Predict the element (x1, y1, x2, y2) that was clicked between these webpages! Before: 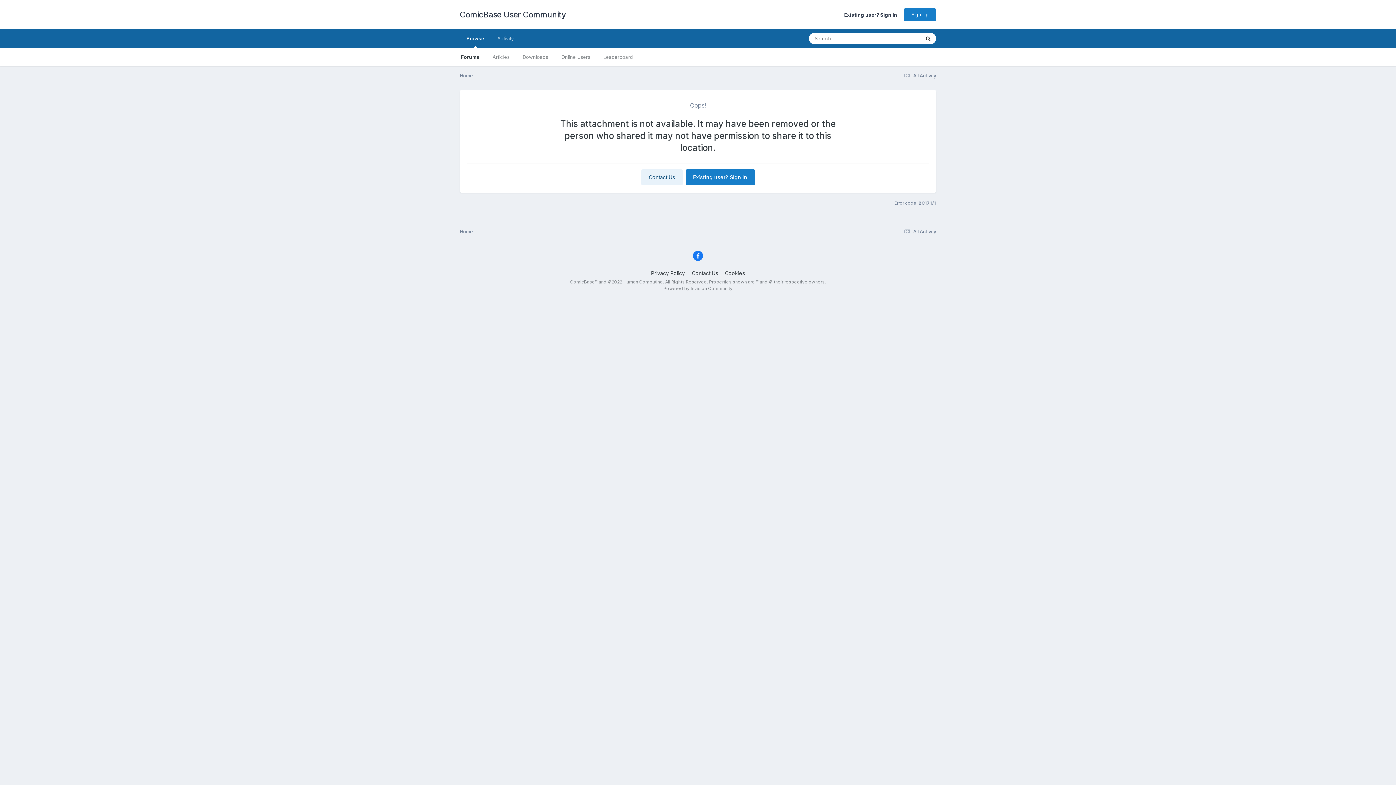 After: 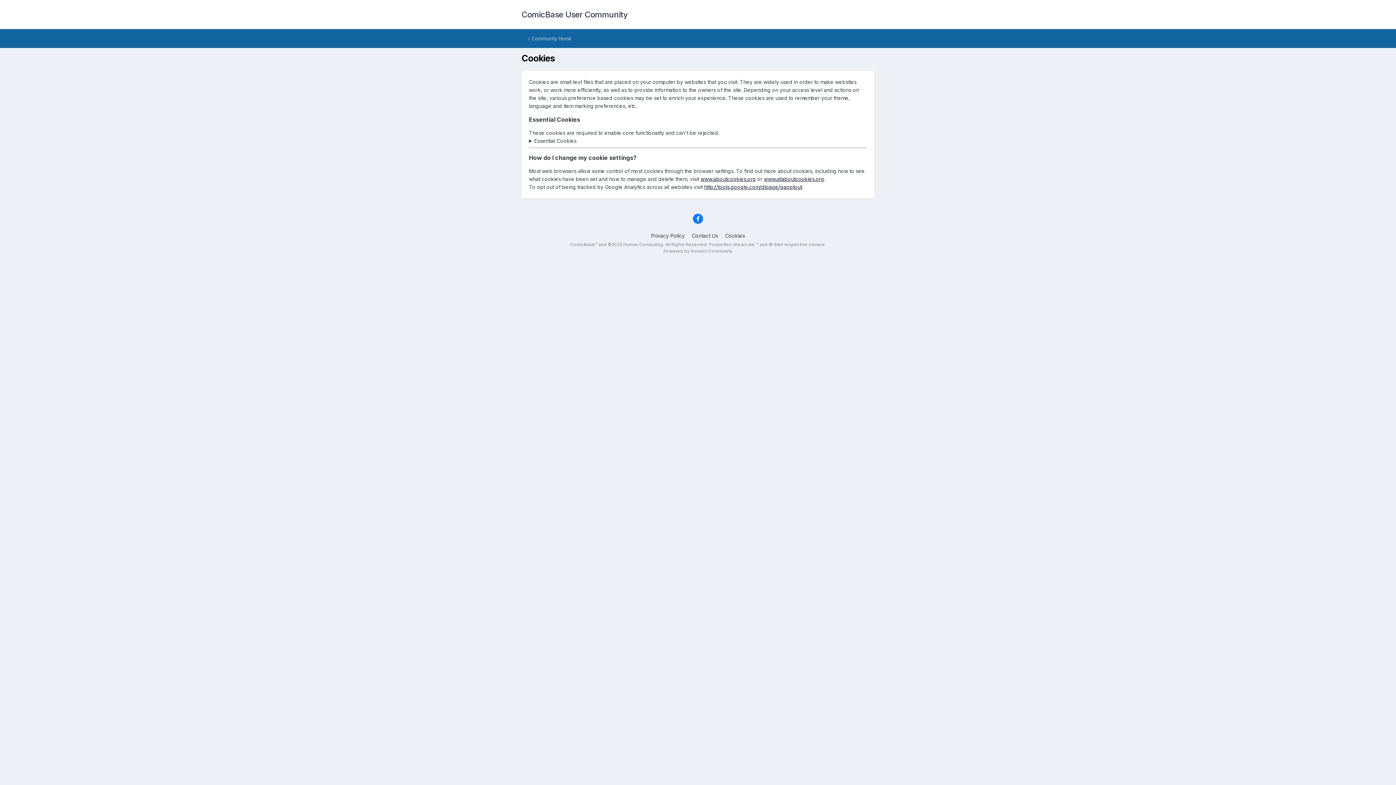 Action: label: Cookies bbox: (725, 270, 745, 276)